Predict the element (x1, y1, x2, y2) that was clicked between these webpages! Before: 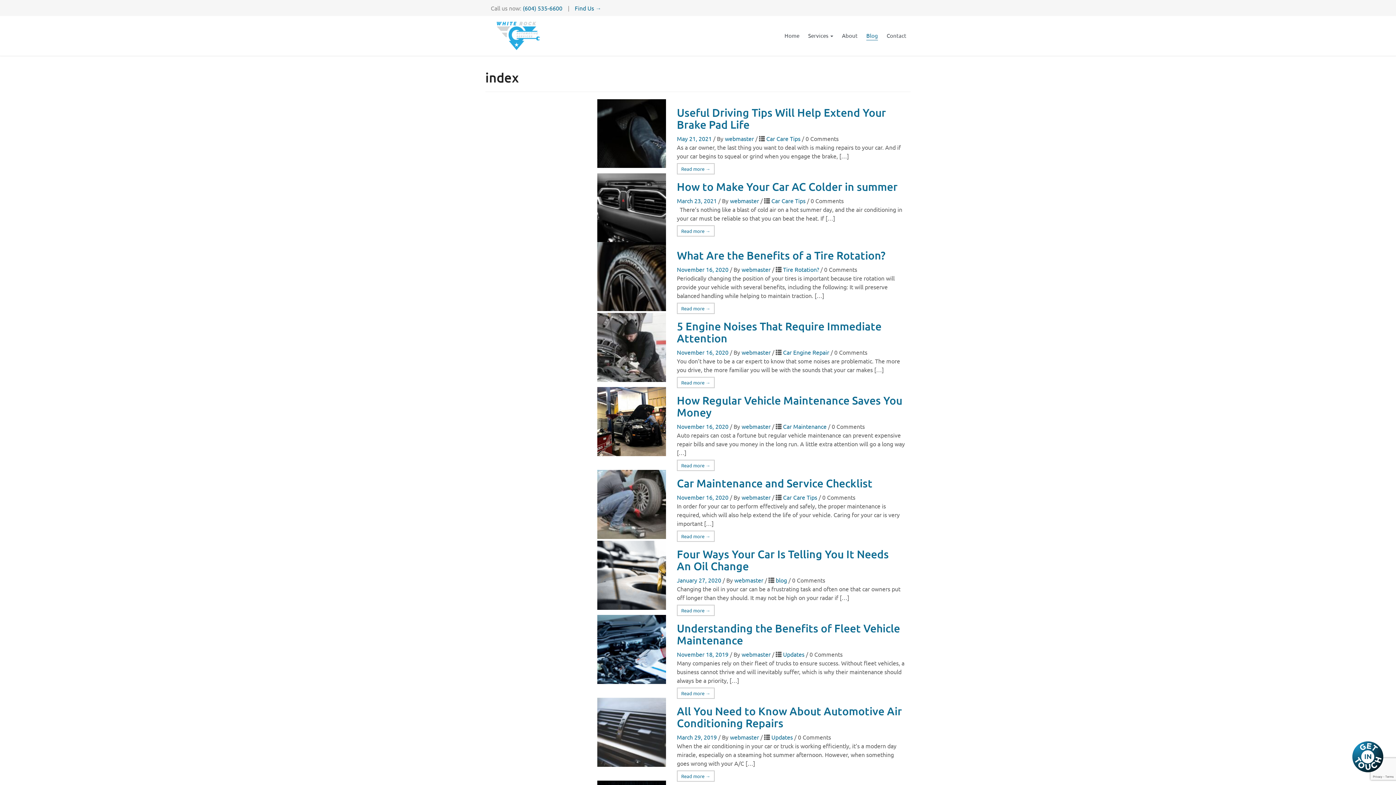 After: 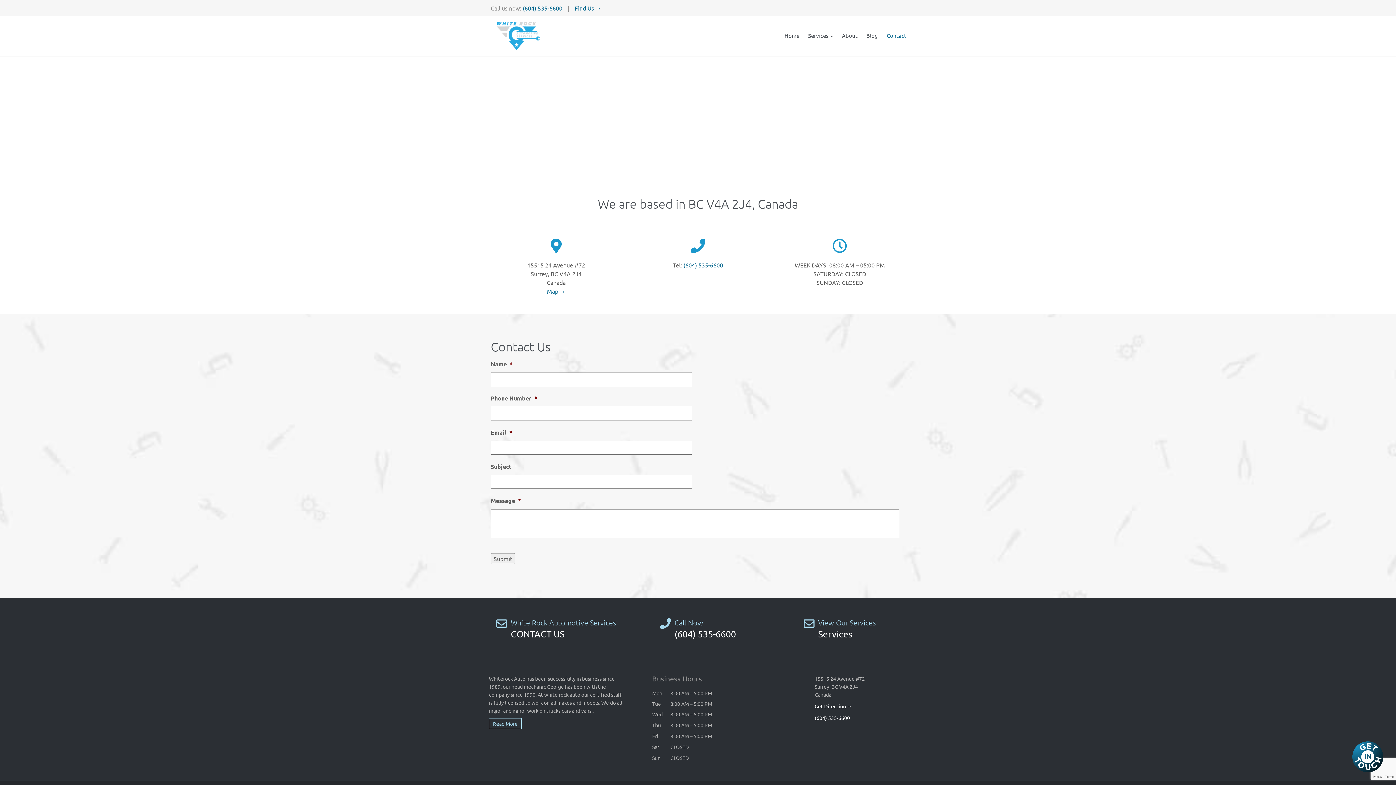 Action: bbox: (886, 29, 906, 42) label: Contact